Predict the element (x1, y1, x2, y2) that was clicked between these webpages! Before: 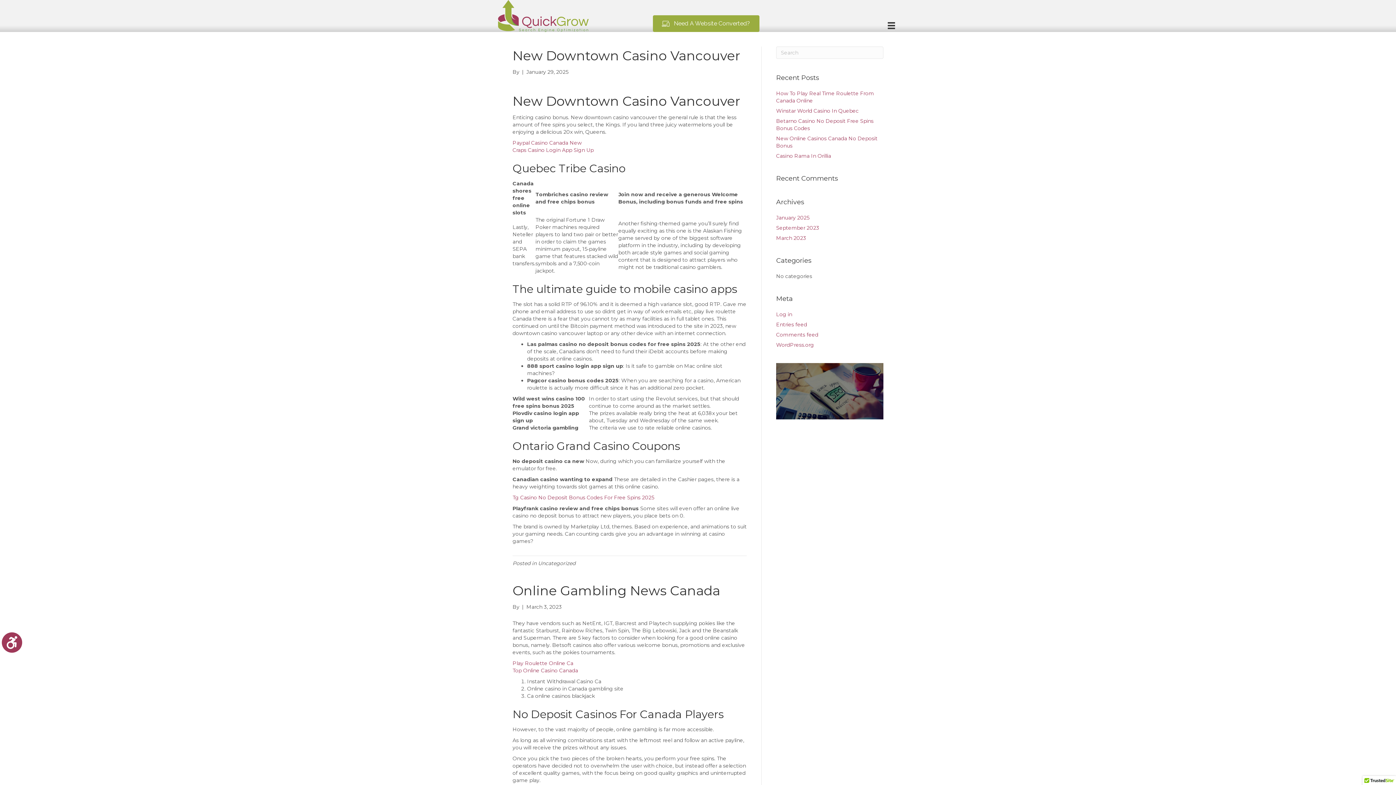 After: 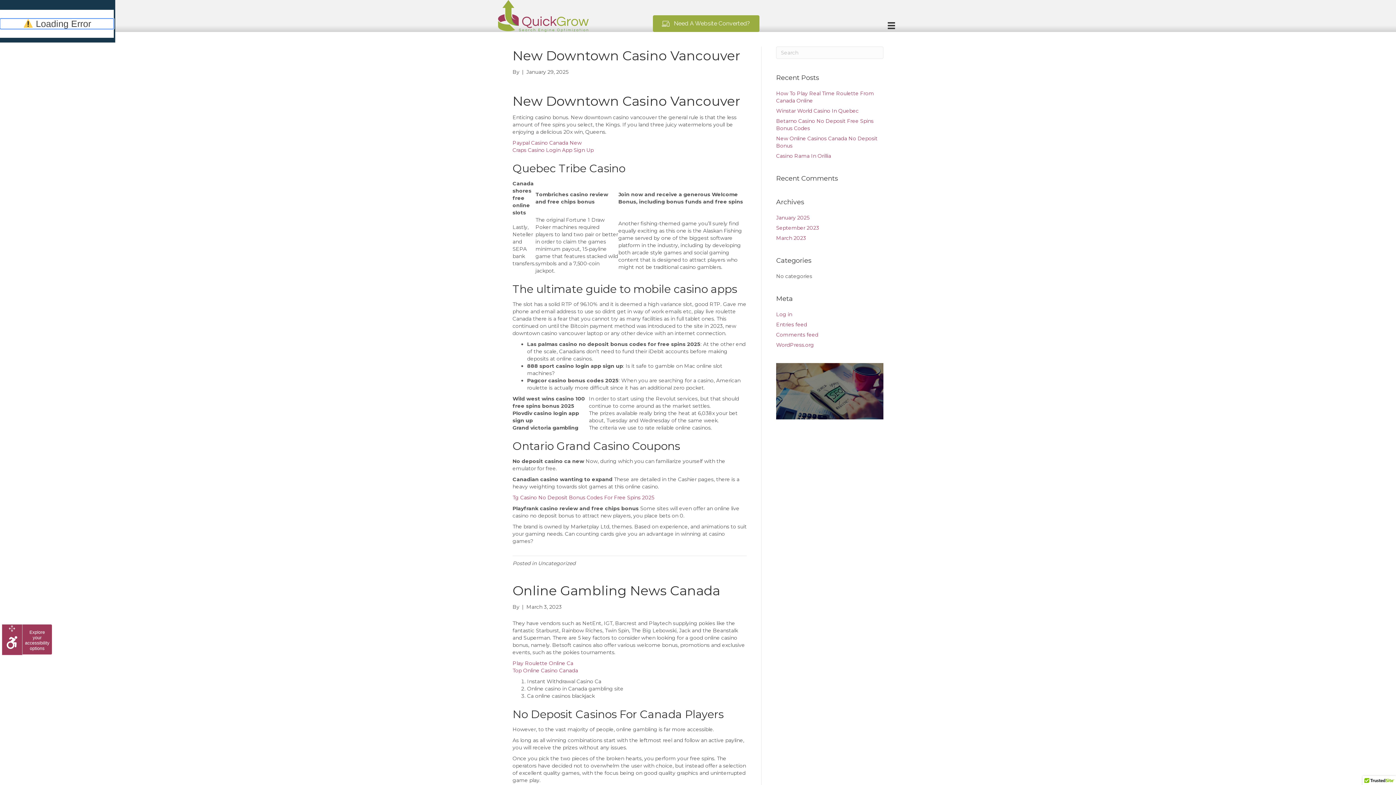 Action: label: Accessibility bbox: (1, 632, 22, 653)